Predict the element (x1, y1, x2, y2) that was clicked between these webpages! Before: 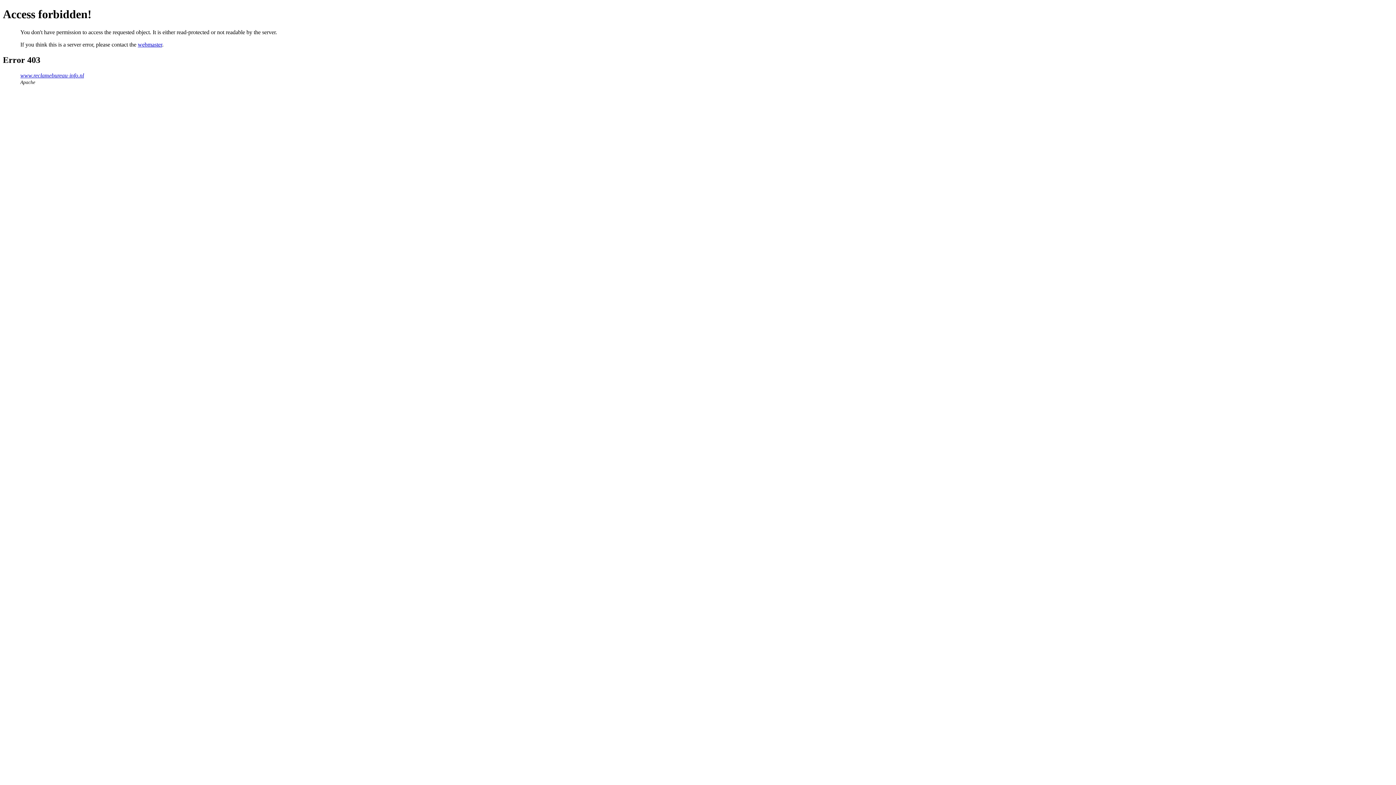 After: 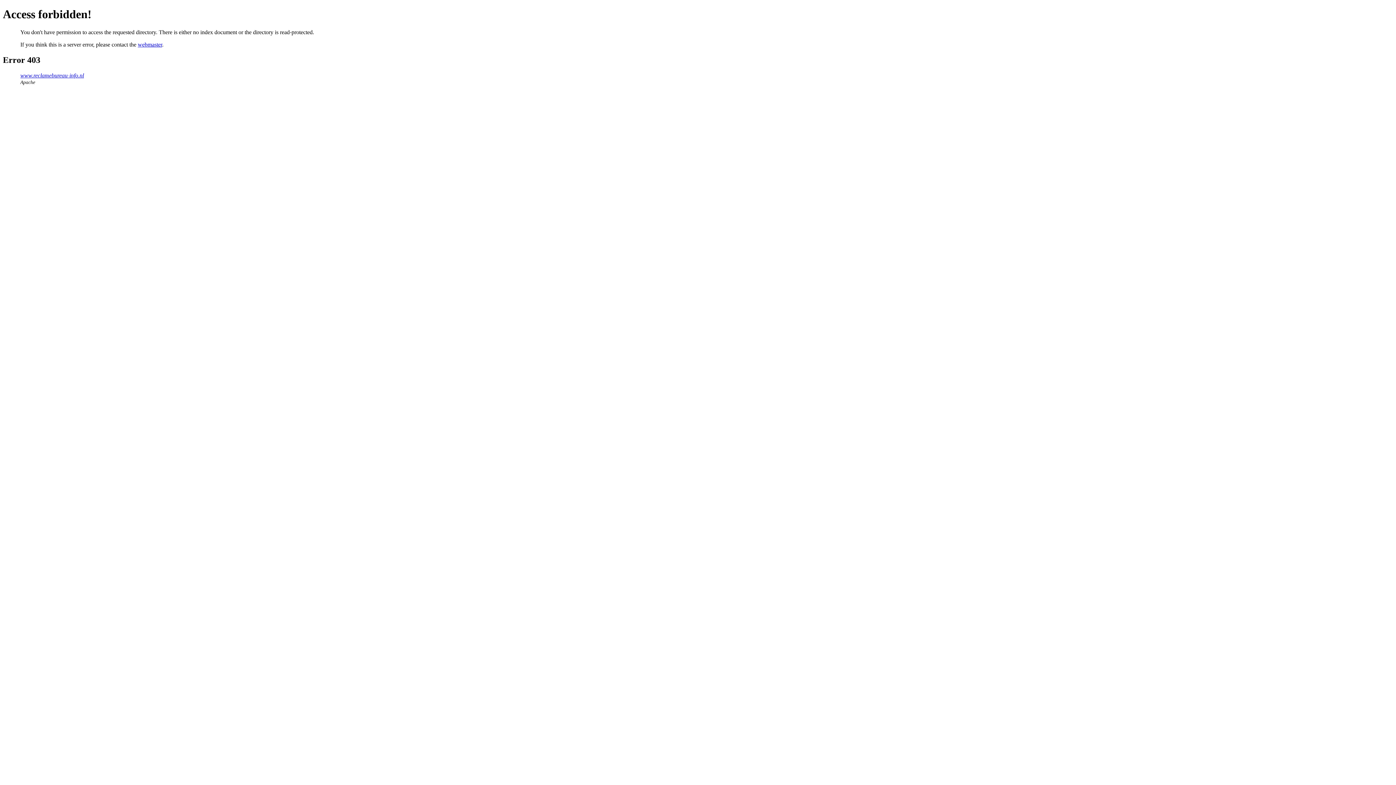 Action: label: www.reclamebureau-info.nl bbox: (20, 72, 84, 78)